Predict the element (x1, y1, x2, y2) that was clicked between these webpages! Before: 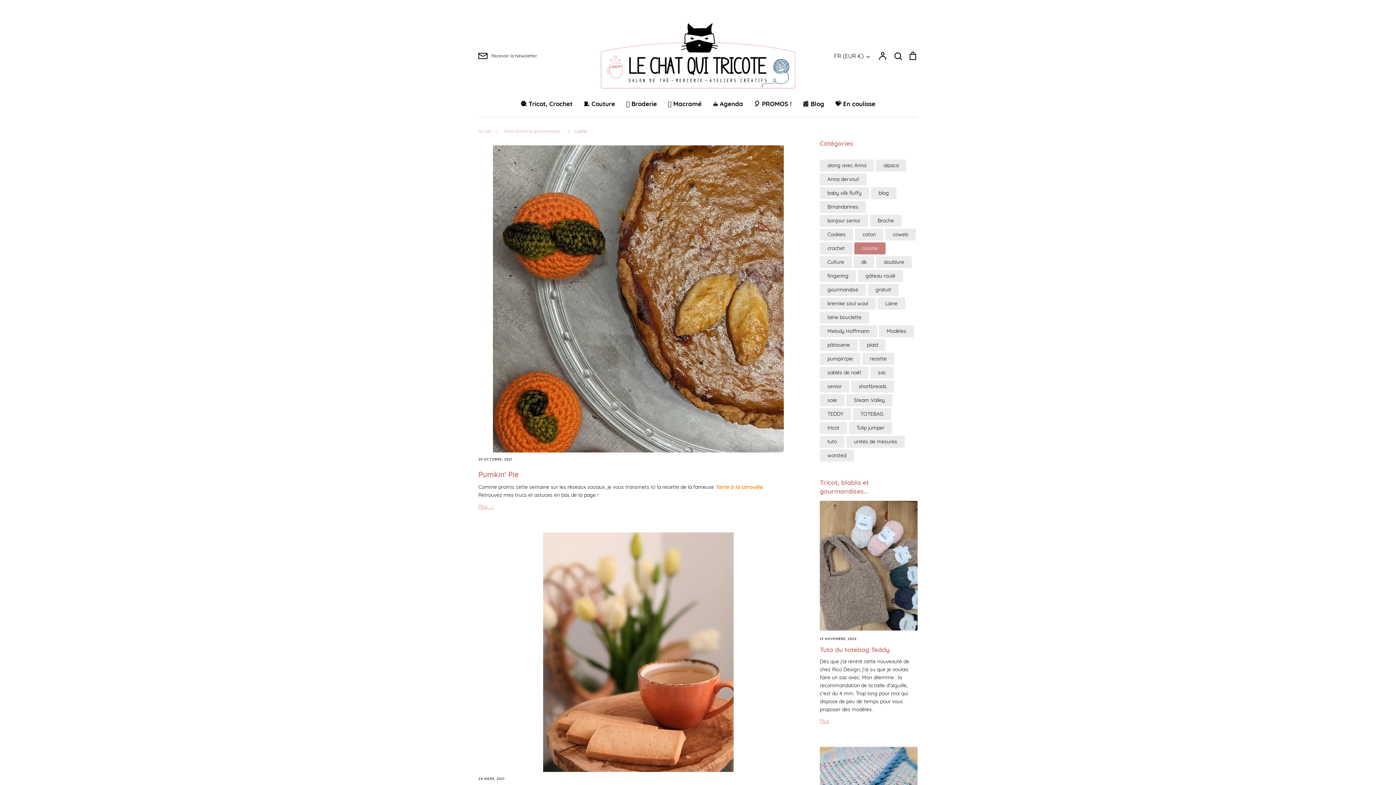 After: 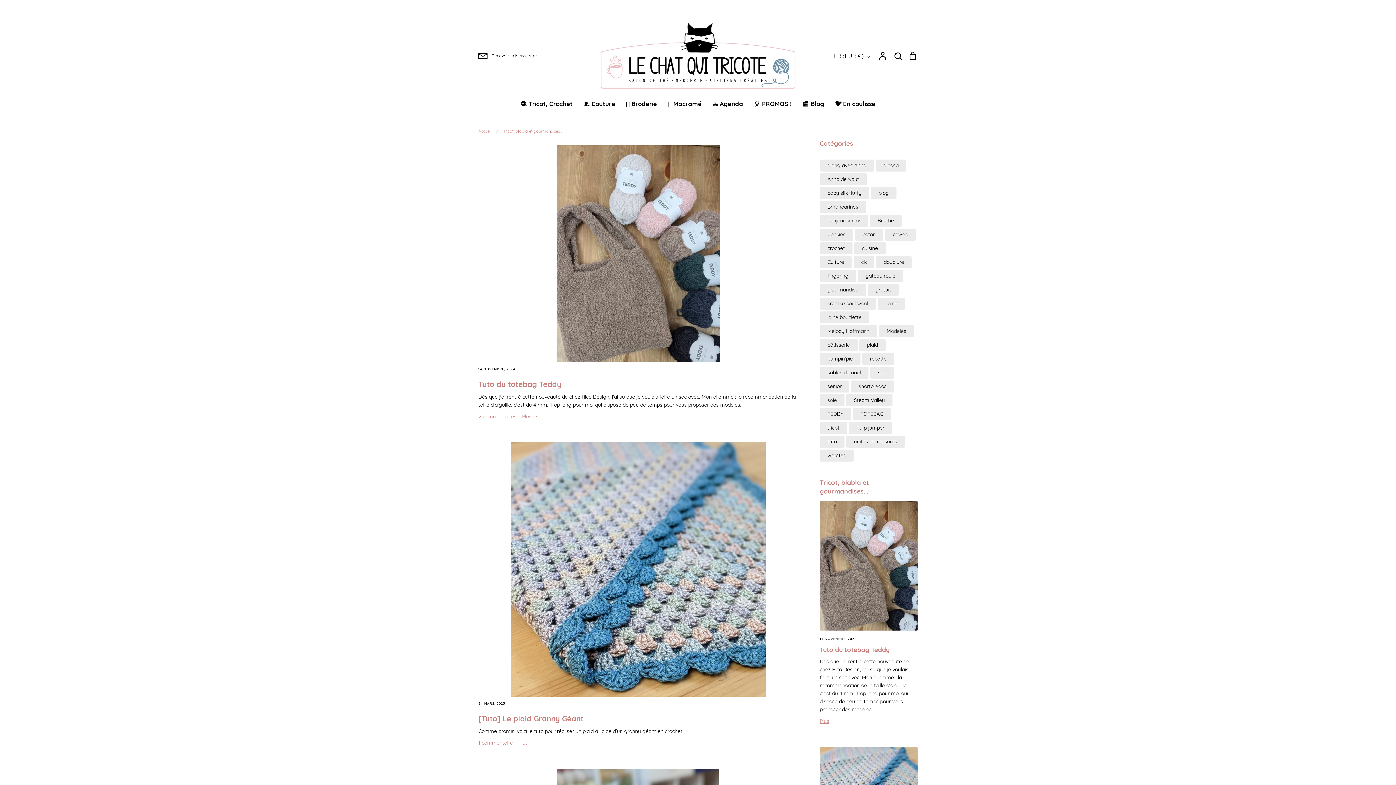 Action: bbox: (492, 128, 562, 133) label: / Tricot, blabla et gourmandises...